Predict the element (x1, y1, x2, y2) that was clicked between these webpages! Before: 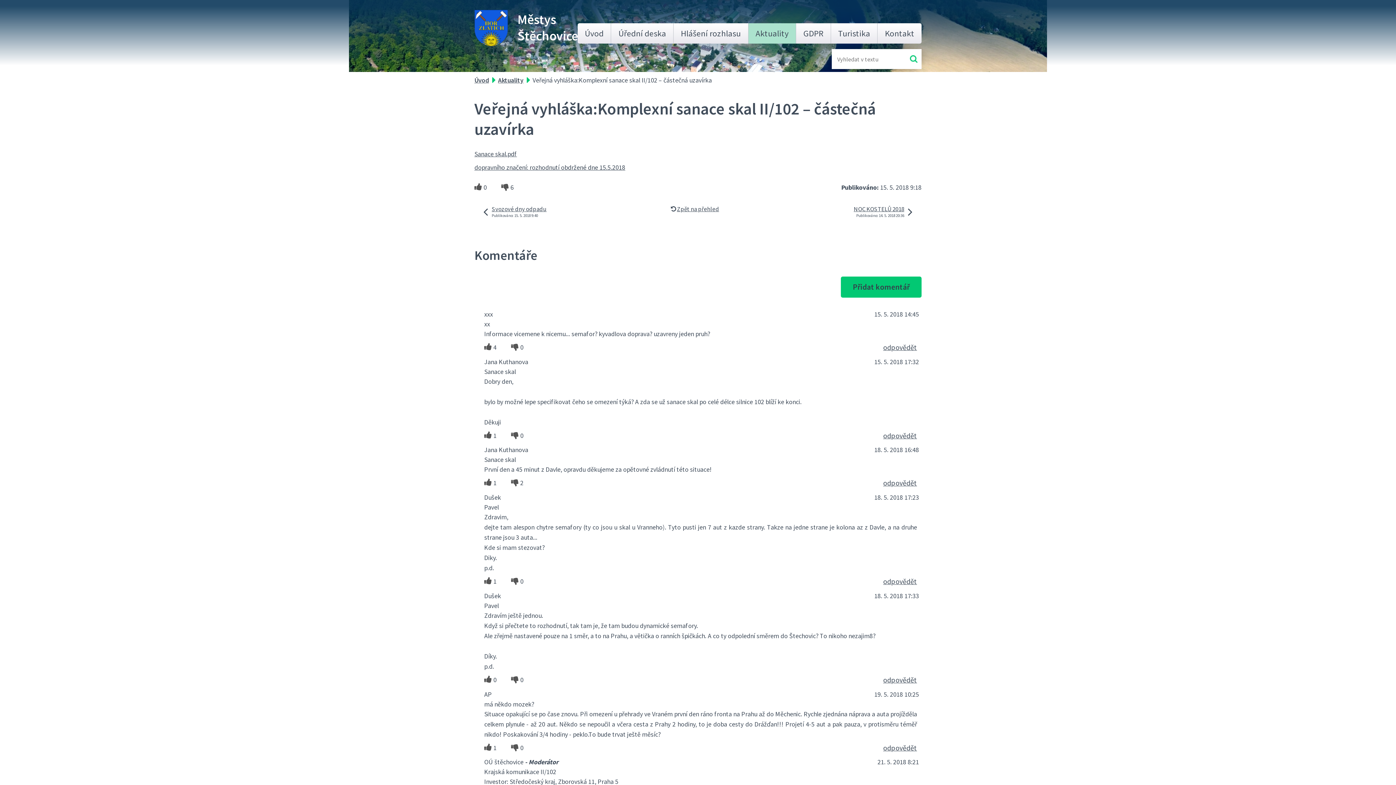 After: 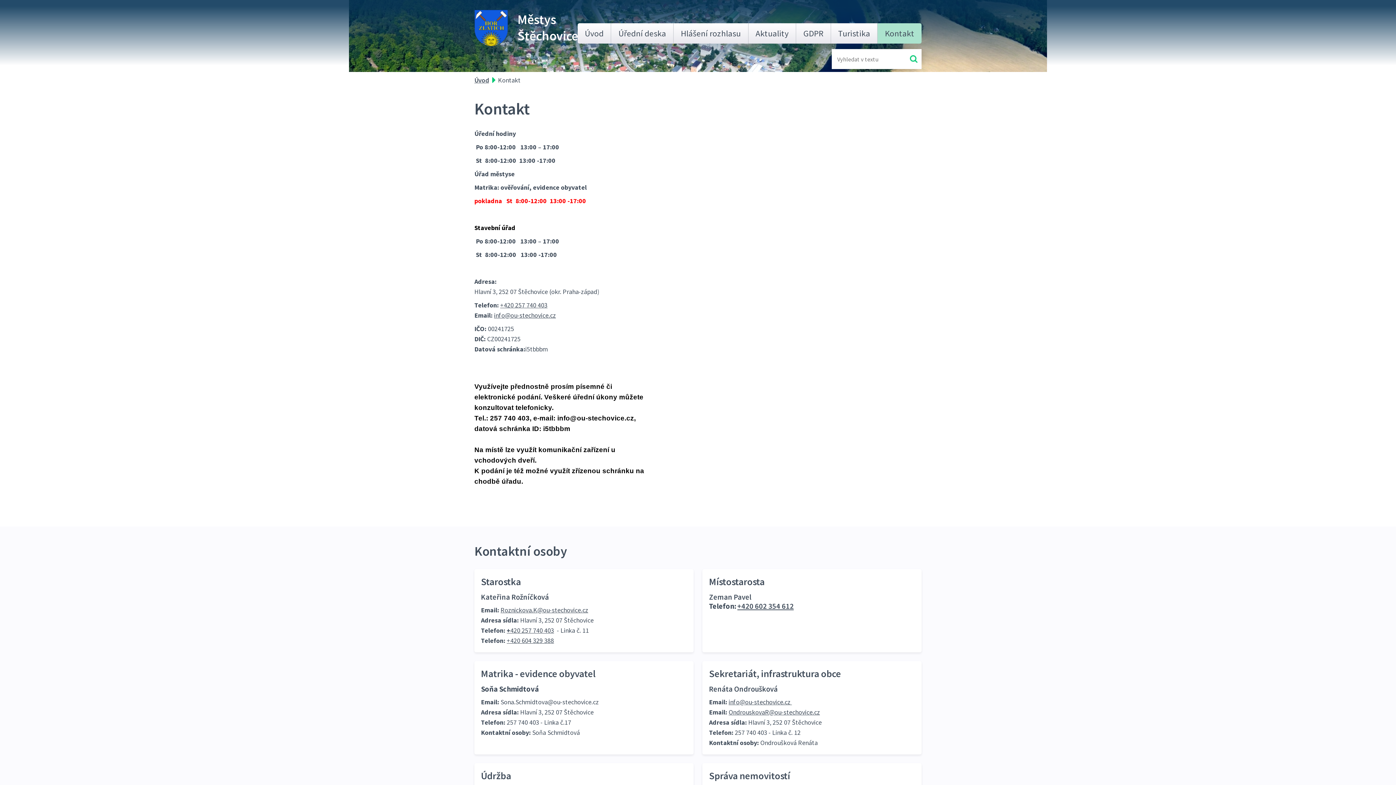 Action: bbox: (877, 23, 921, 43) label: Kontakt